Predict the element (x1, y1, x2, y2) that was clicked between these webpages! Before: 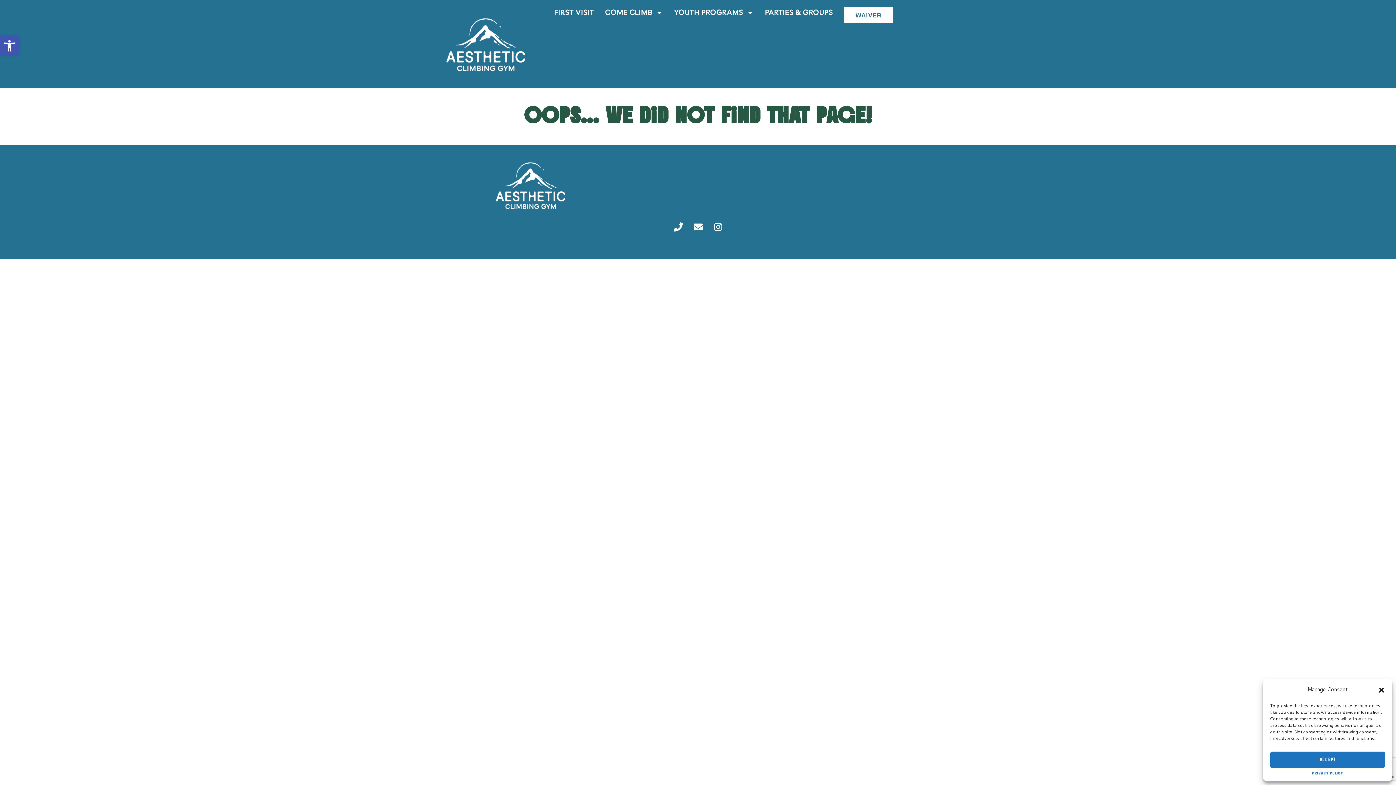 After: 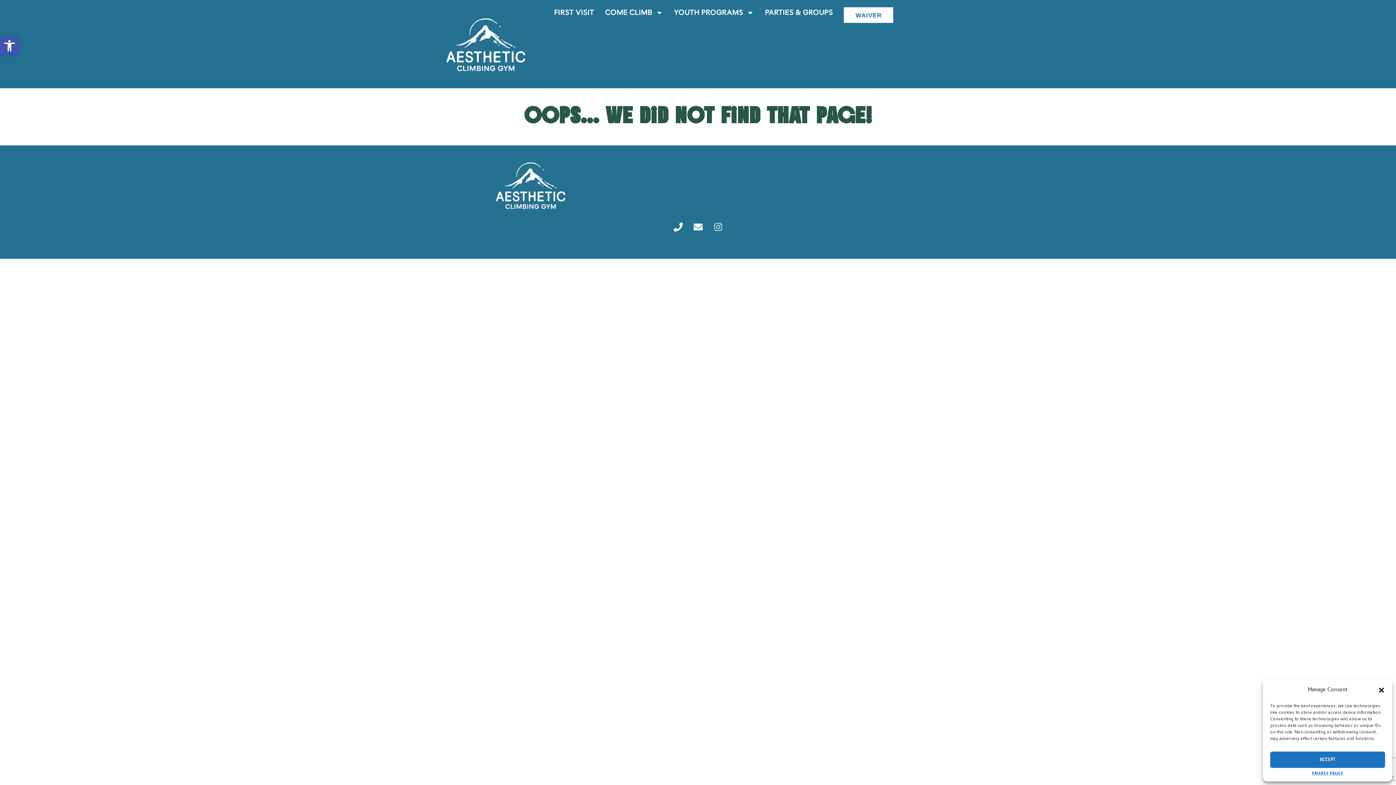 Action: label: INSTAGRAM bbox: (709, 217, 727, 236)